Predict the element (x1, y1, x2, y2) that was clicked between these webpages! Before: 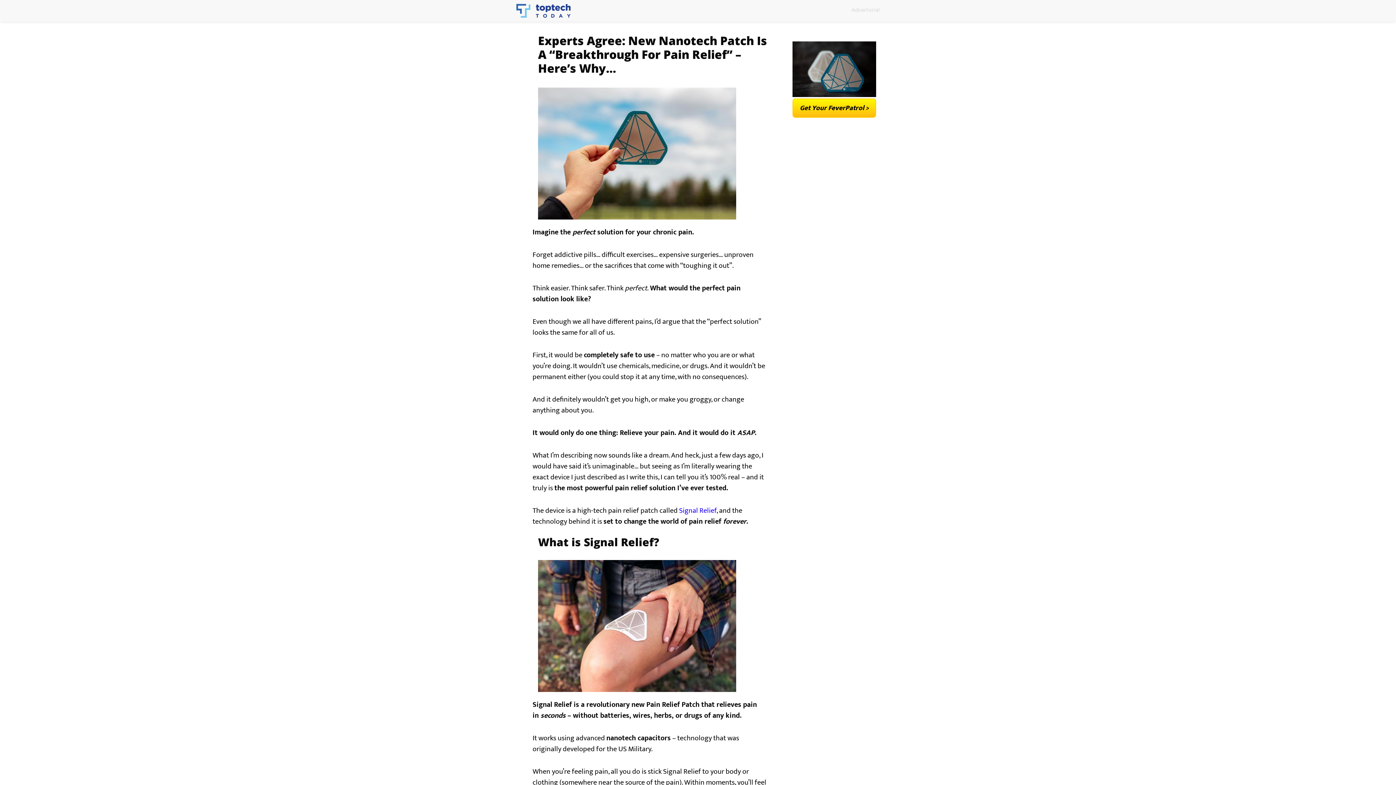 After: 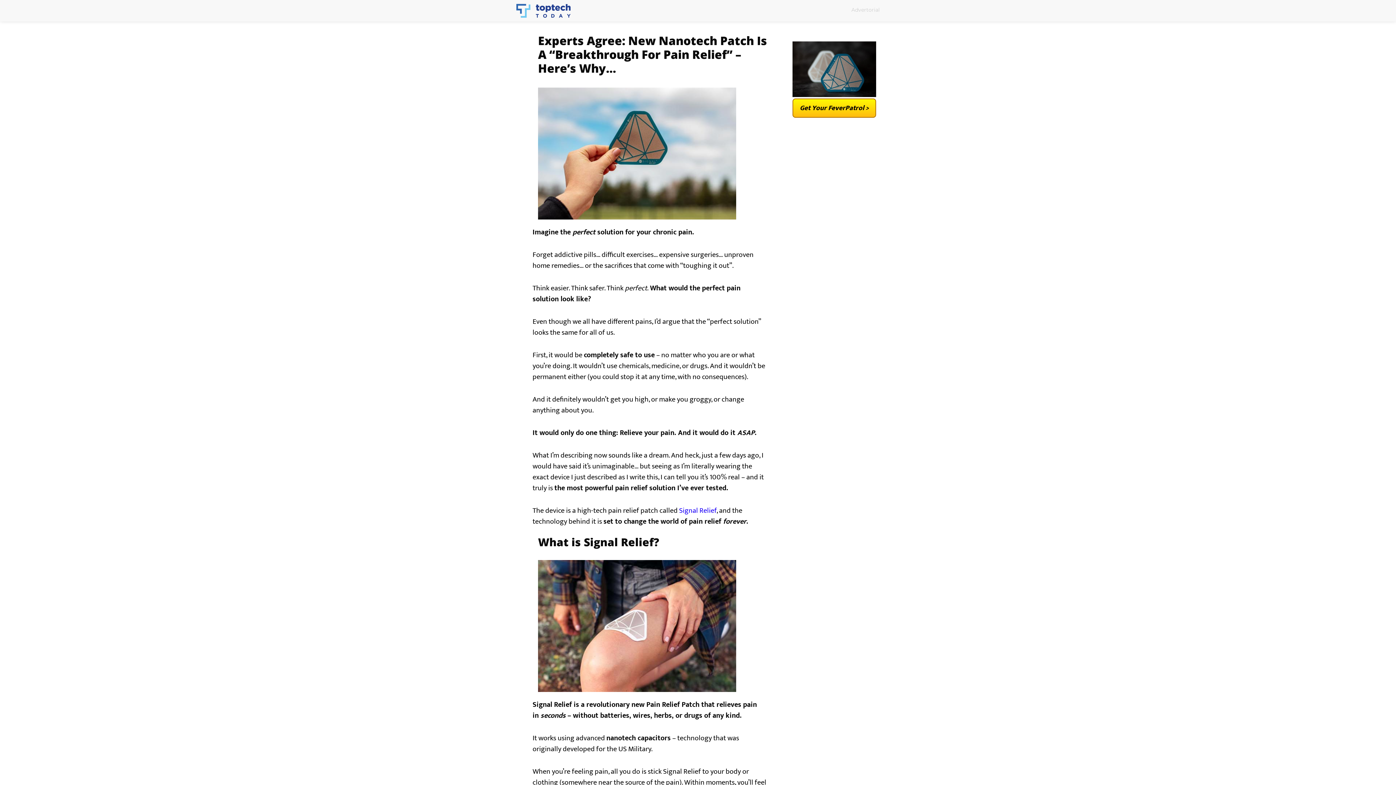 Action: bbox: (792, 98, 876, 117) label: Get Your FeverPatrol >